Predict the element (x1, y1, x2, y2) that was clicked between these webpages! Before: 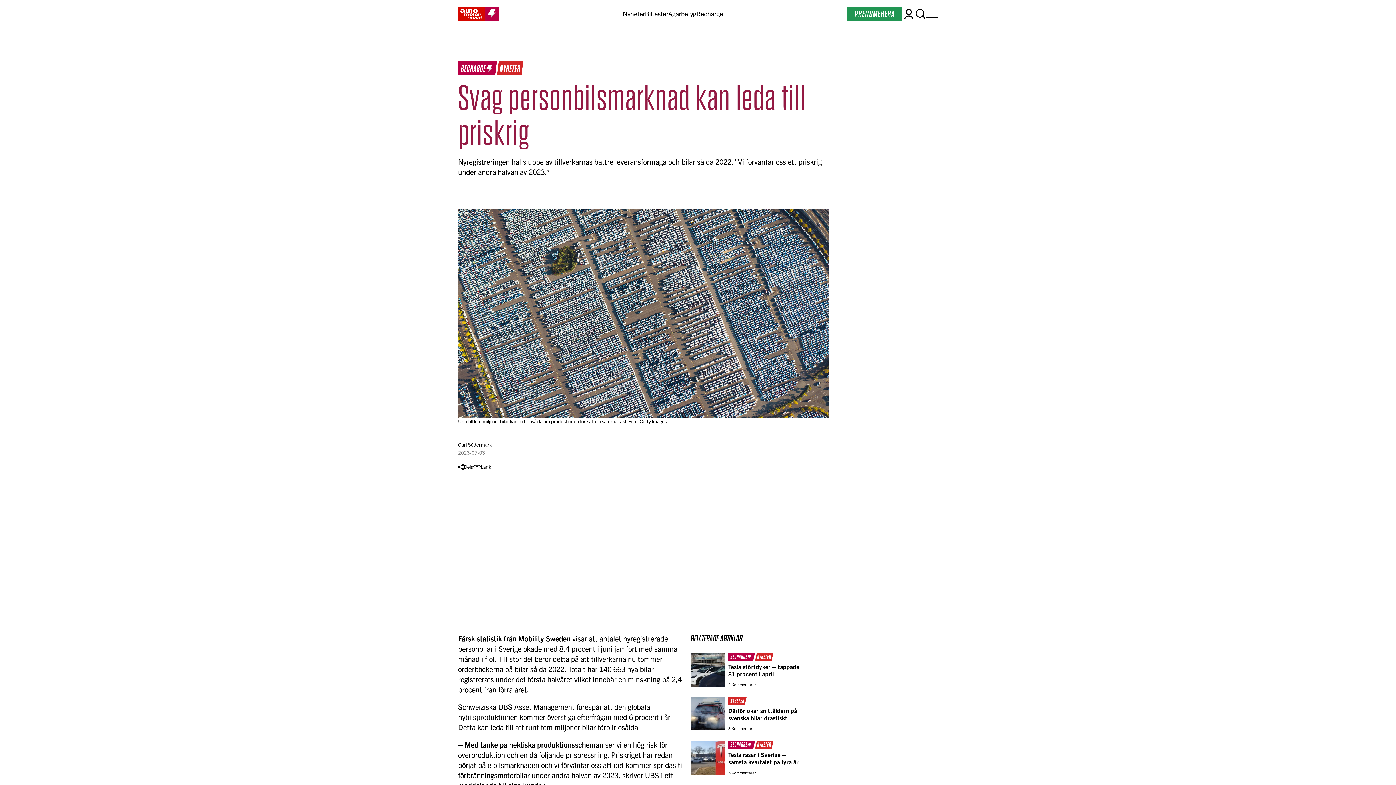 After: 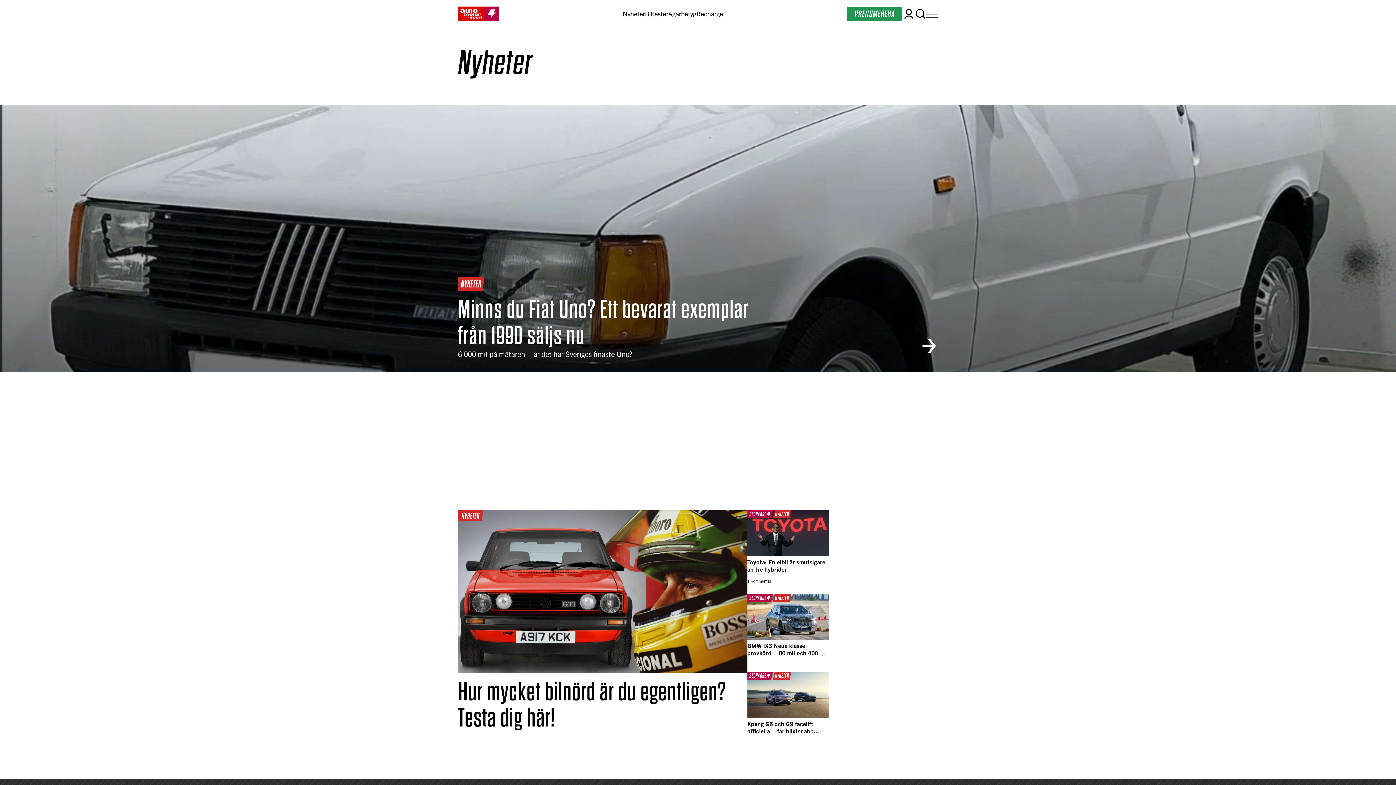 Action: bbox: (499, 63, 520, 73) label: NYHETER